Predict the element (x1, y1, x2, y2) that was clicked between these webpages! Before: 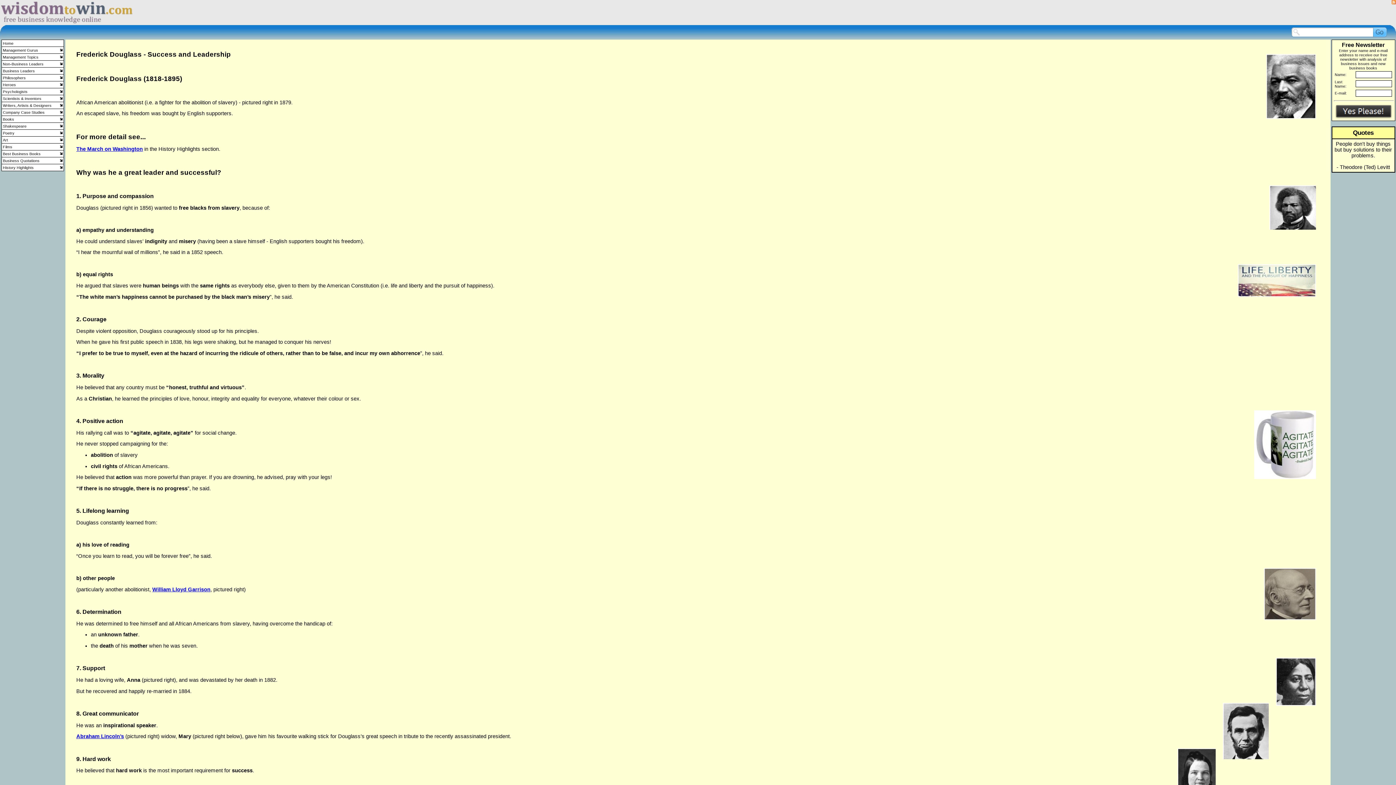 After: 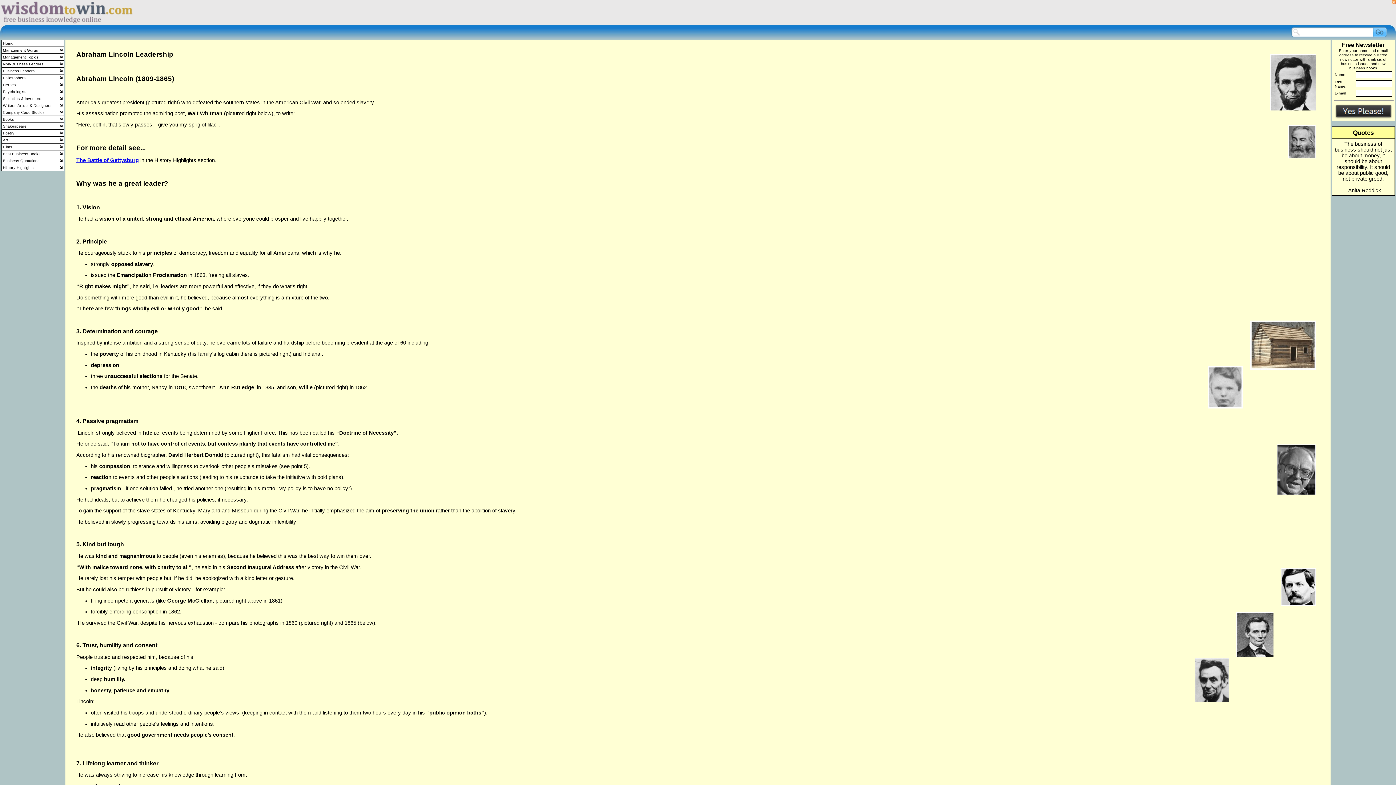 Action: label: Abraham Lincoln’s bbox: (76, 733, 124, 739)